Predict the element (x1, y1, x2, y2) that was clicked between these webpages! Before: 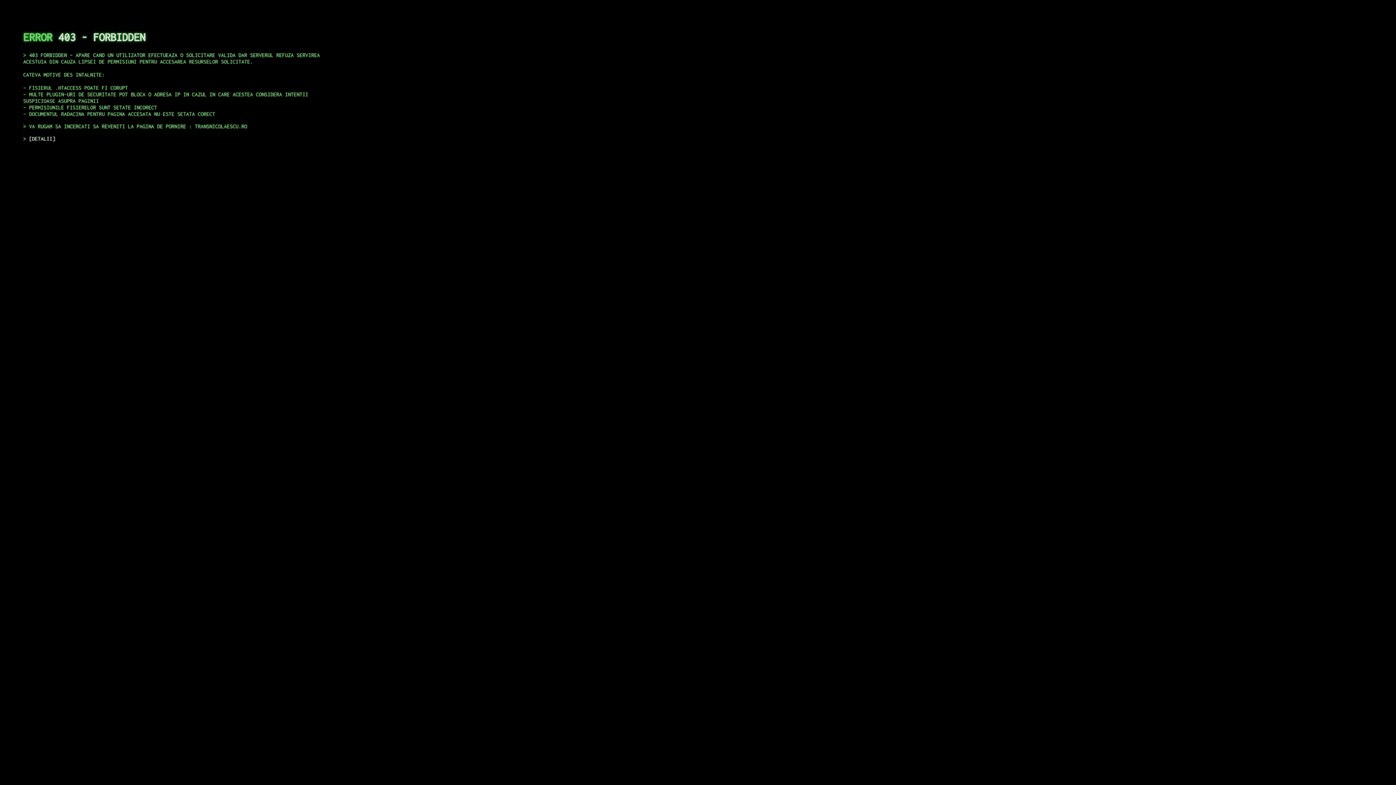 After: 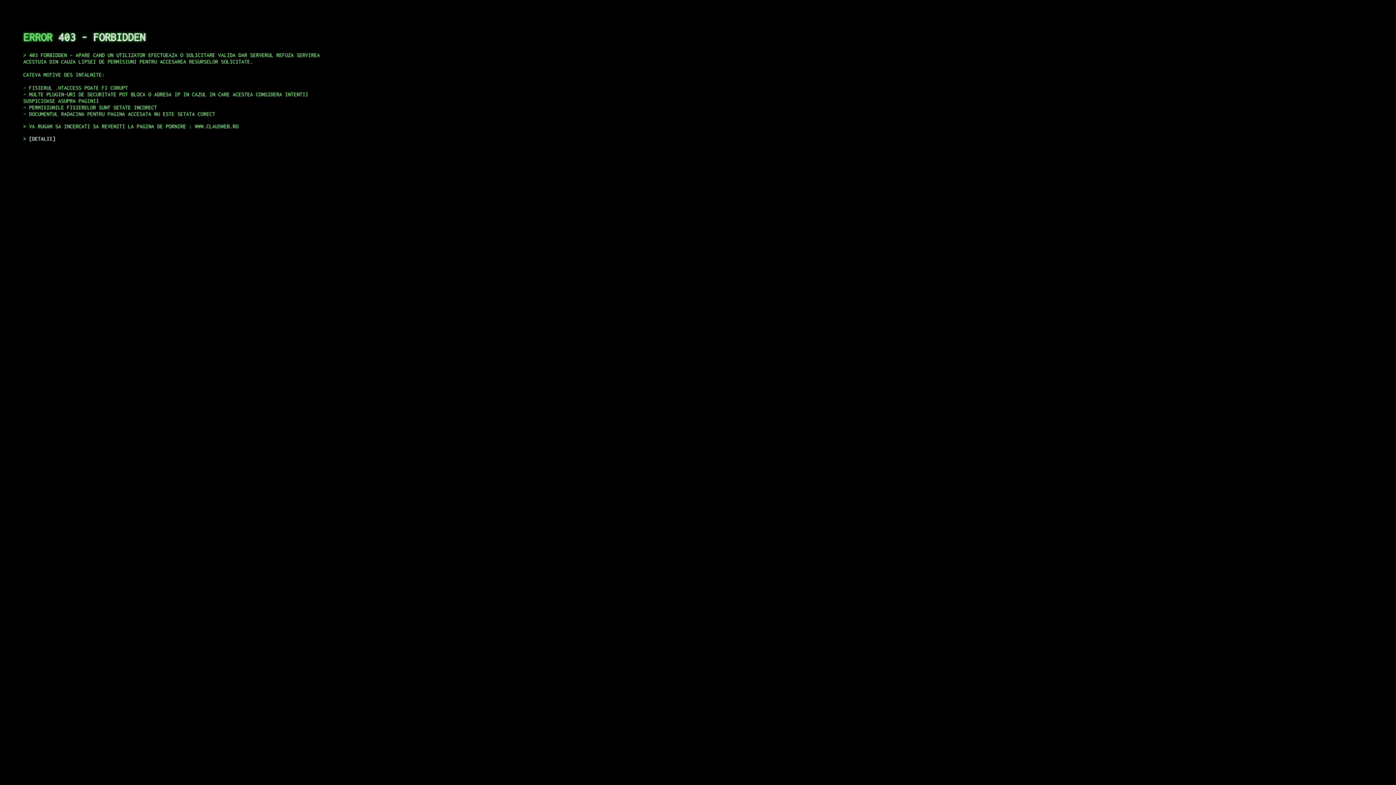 Action: label: DETALII bbox: (29, 135, 55, 141)